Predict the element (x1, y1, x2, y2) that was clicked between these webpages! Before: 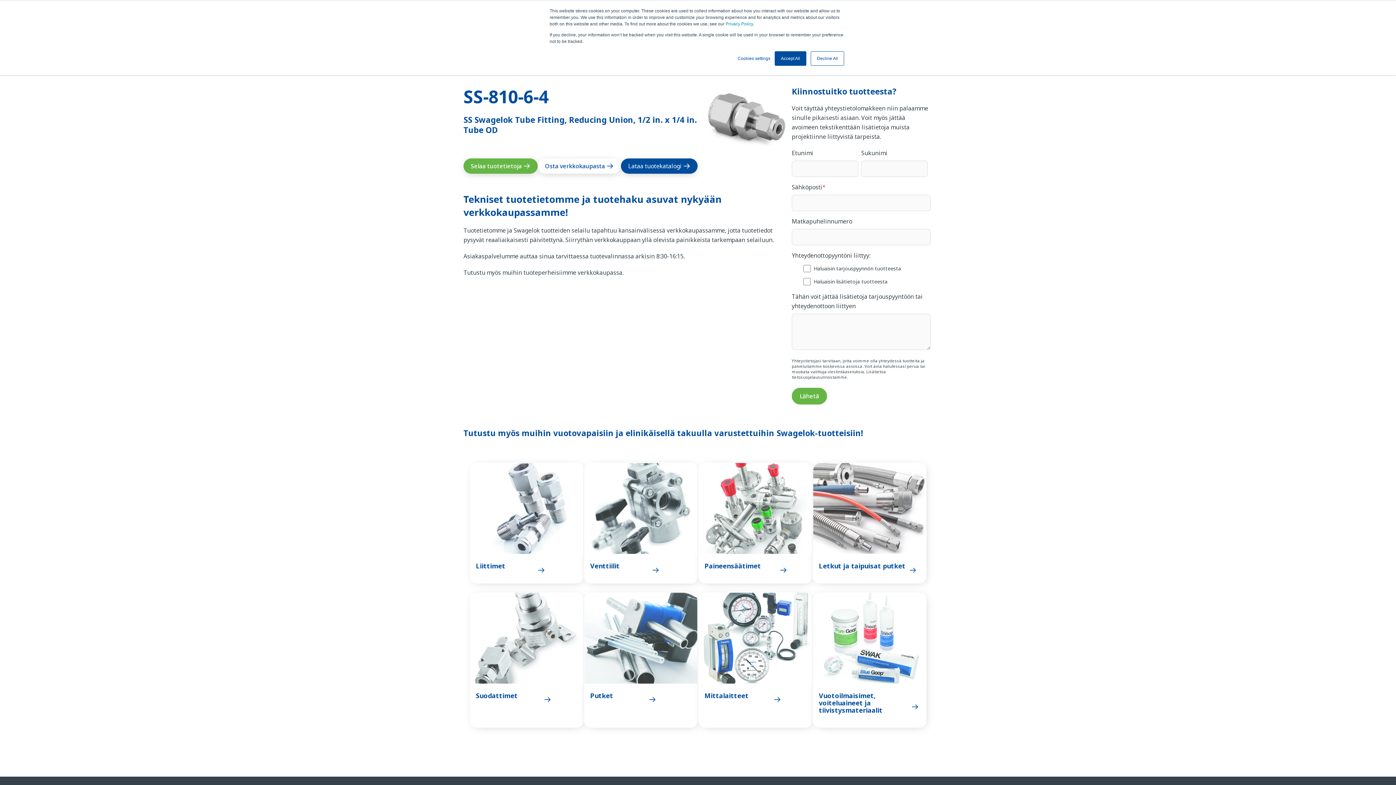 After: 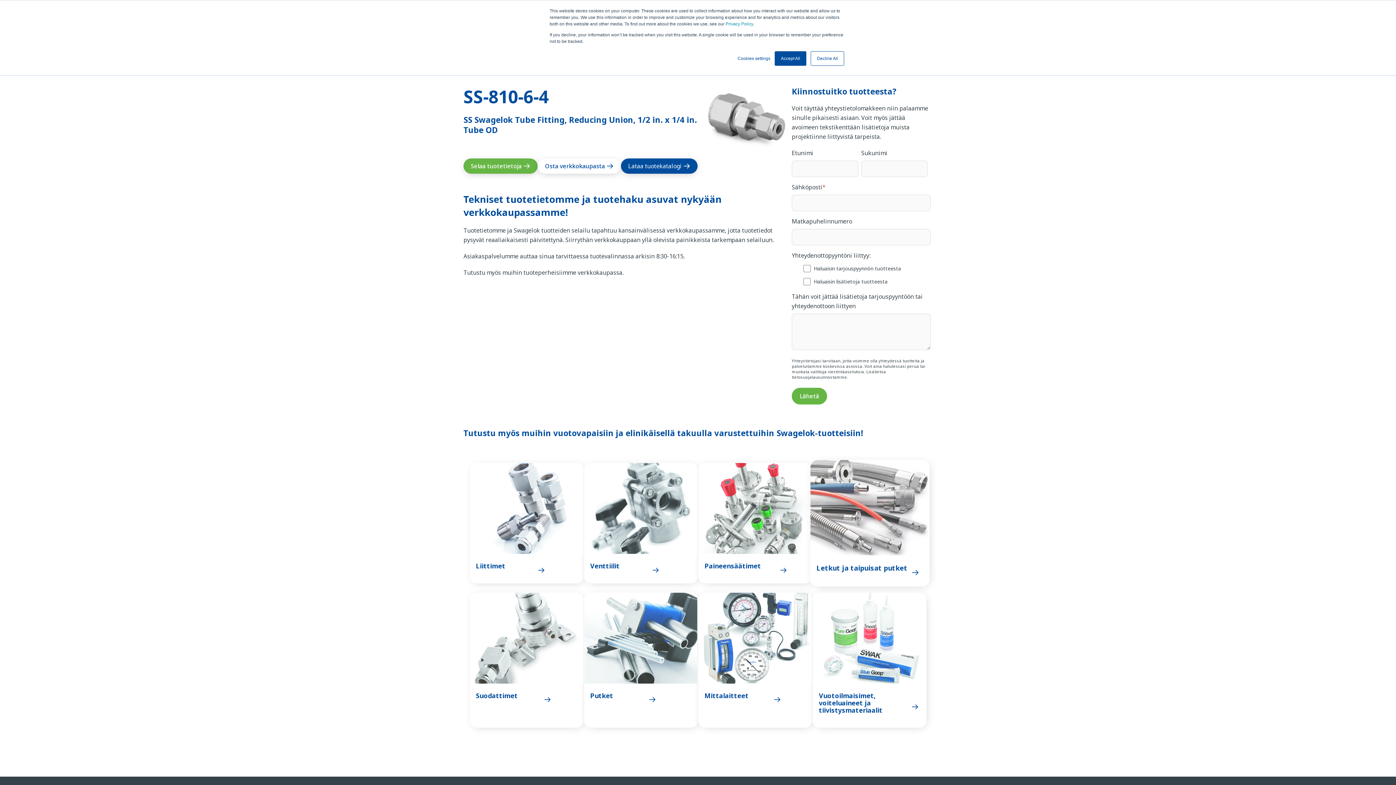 Action: bbox: (813, 463, 926, 579) label: Letkut ja taipuisat putket